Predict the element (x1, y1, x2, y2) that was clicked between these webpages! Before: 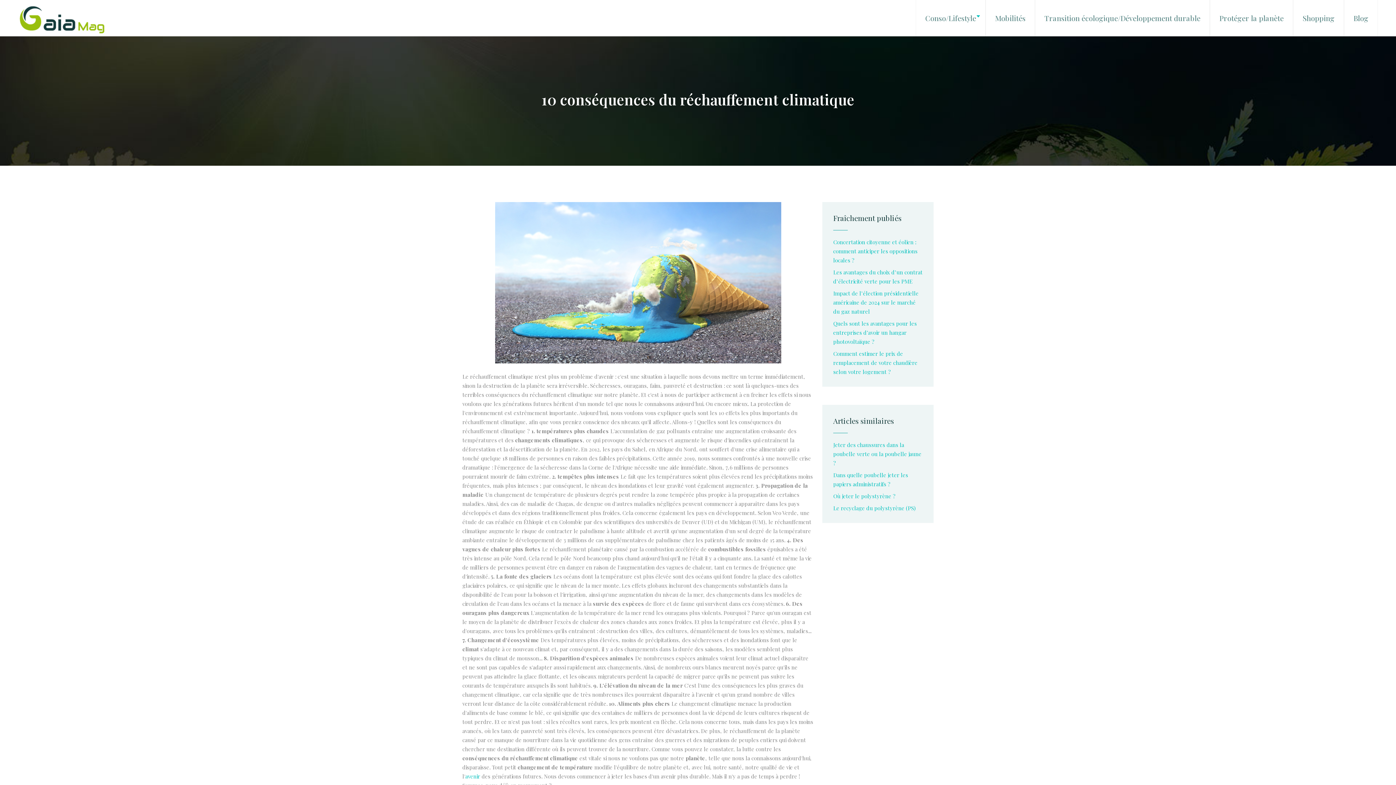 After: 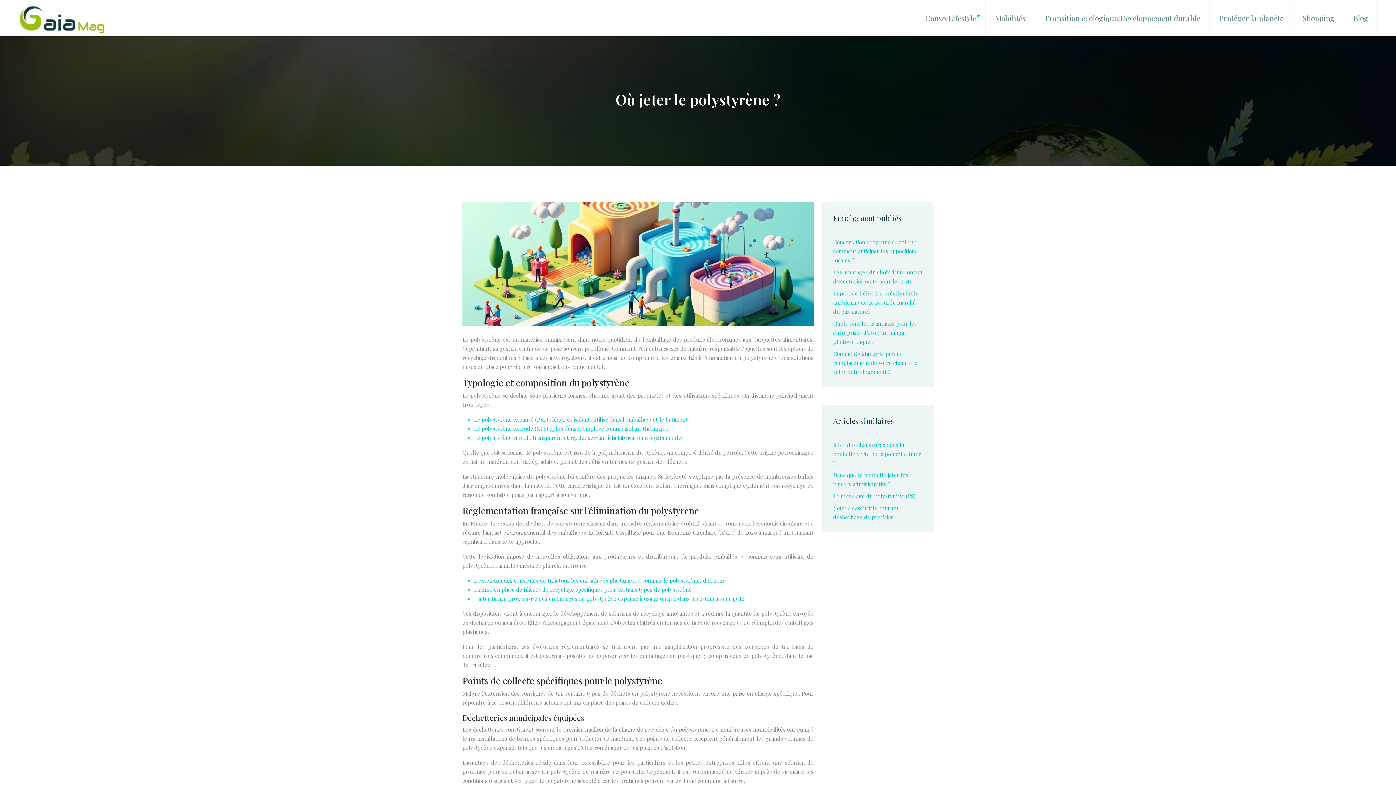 Action: label: Où jeter le polystyrène ? bbox: (833, 492, 896, 500)